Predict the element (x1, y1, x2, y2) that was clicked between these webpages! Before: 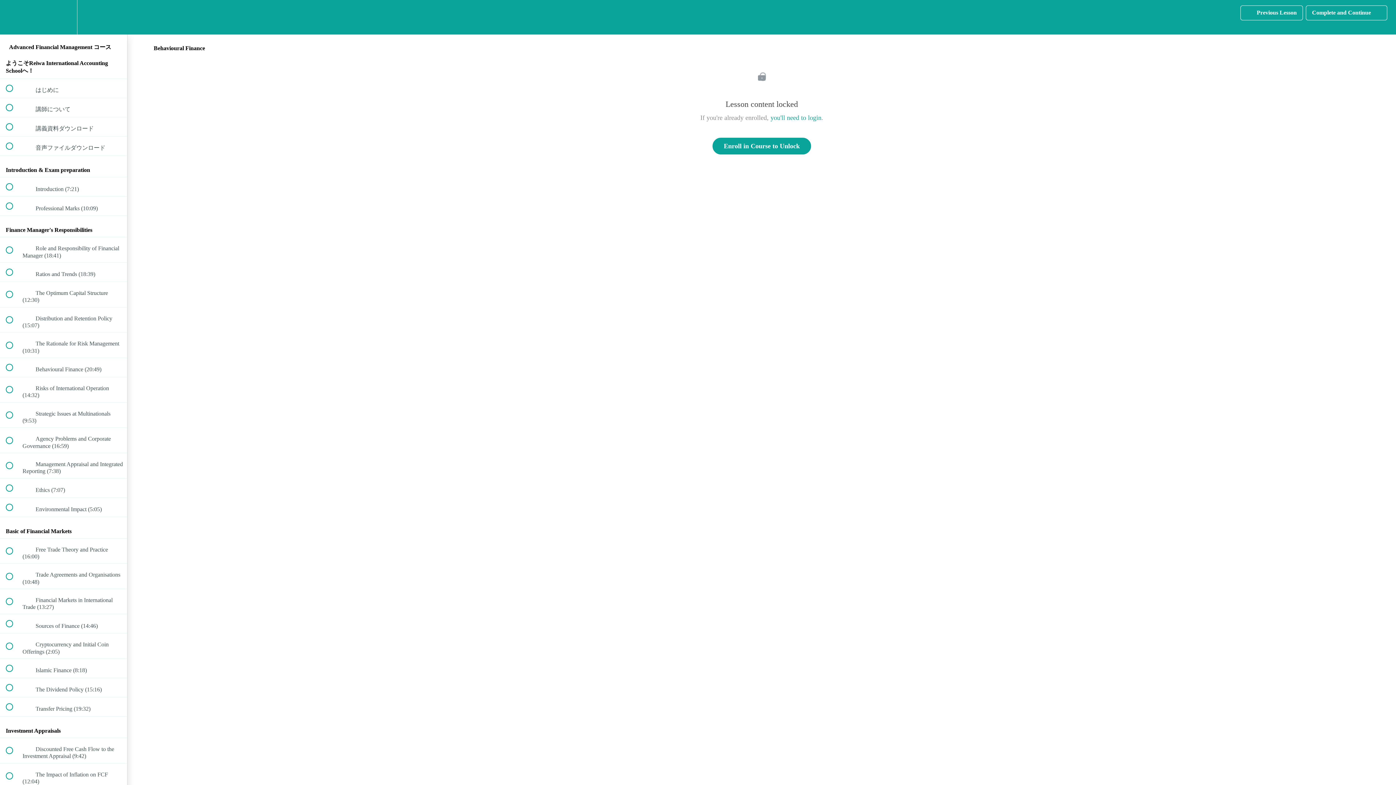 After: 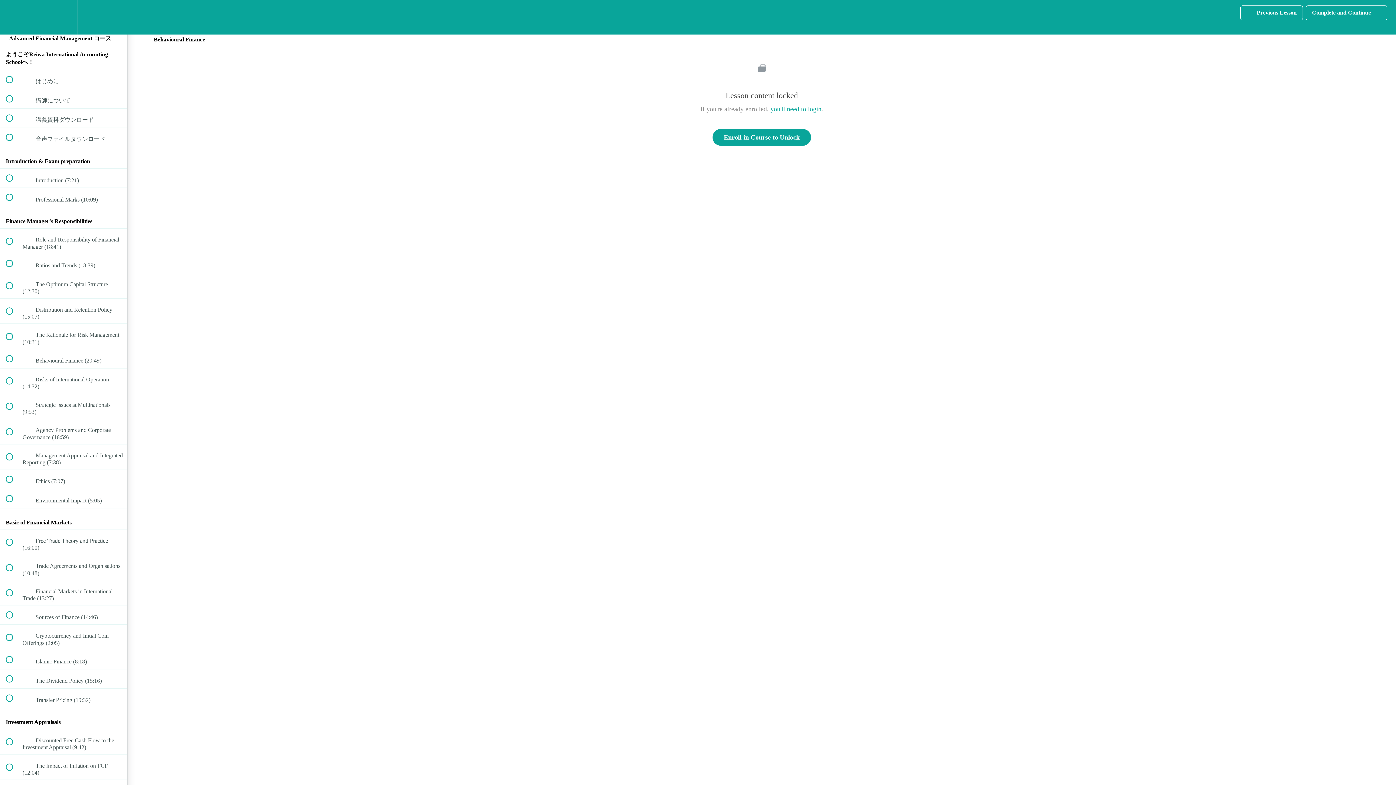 Action: label: Course Sidebar bbox: (100, 0, 127, 34)